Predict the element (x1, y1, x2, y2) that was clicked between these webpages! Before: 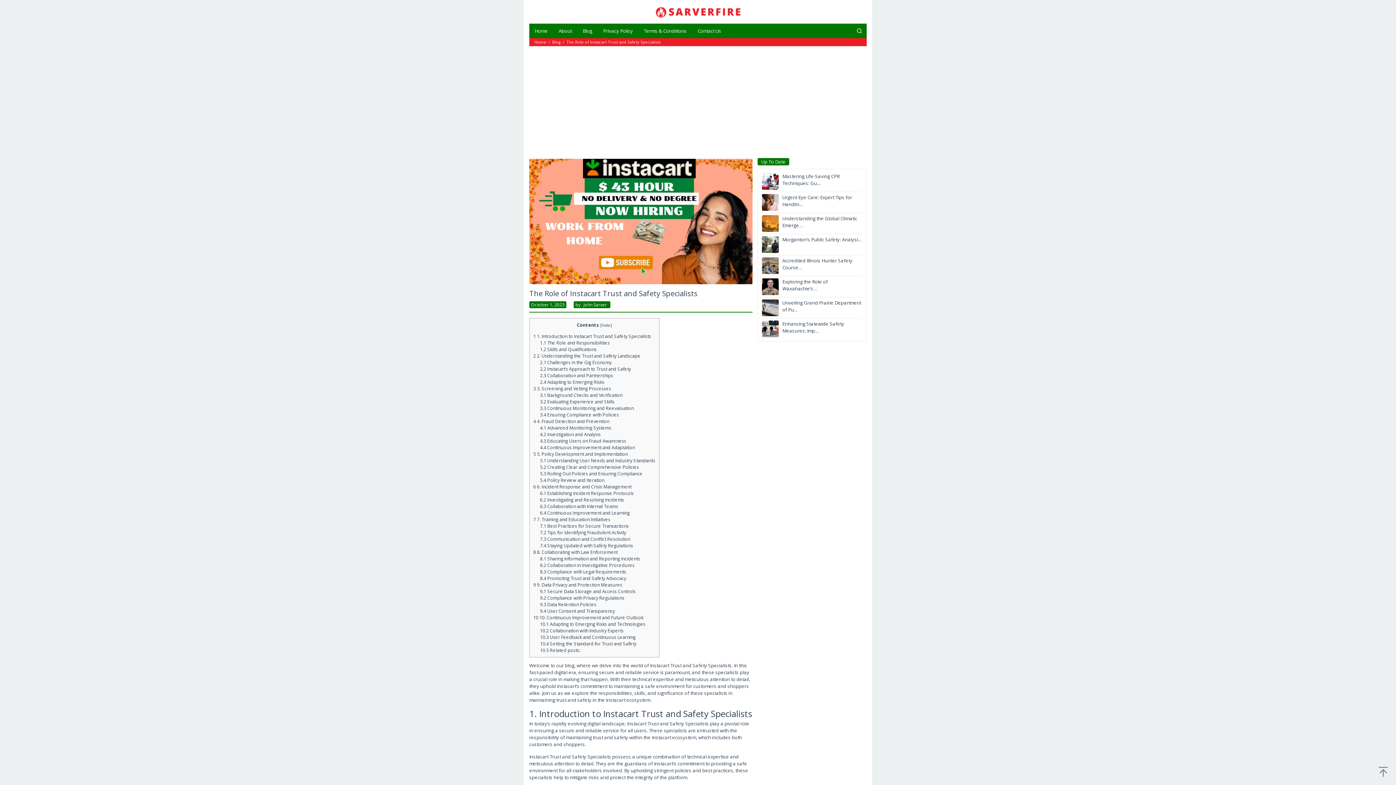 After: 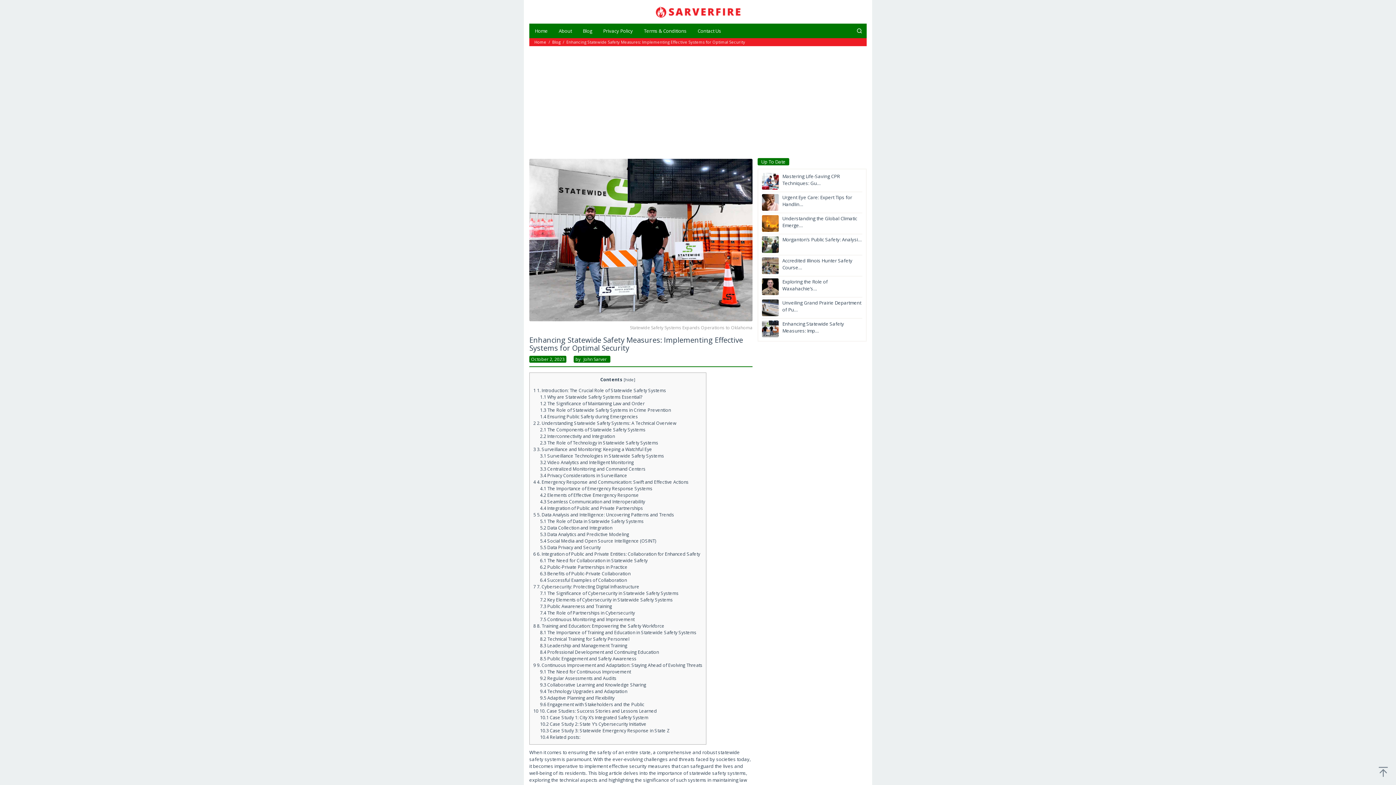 Action: bbox: (782, 320, 844, 334) label: Enhancing Statewide Safety Measures: Imp…